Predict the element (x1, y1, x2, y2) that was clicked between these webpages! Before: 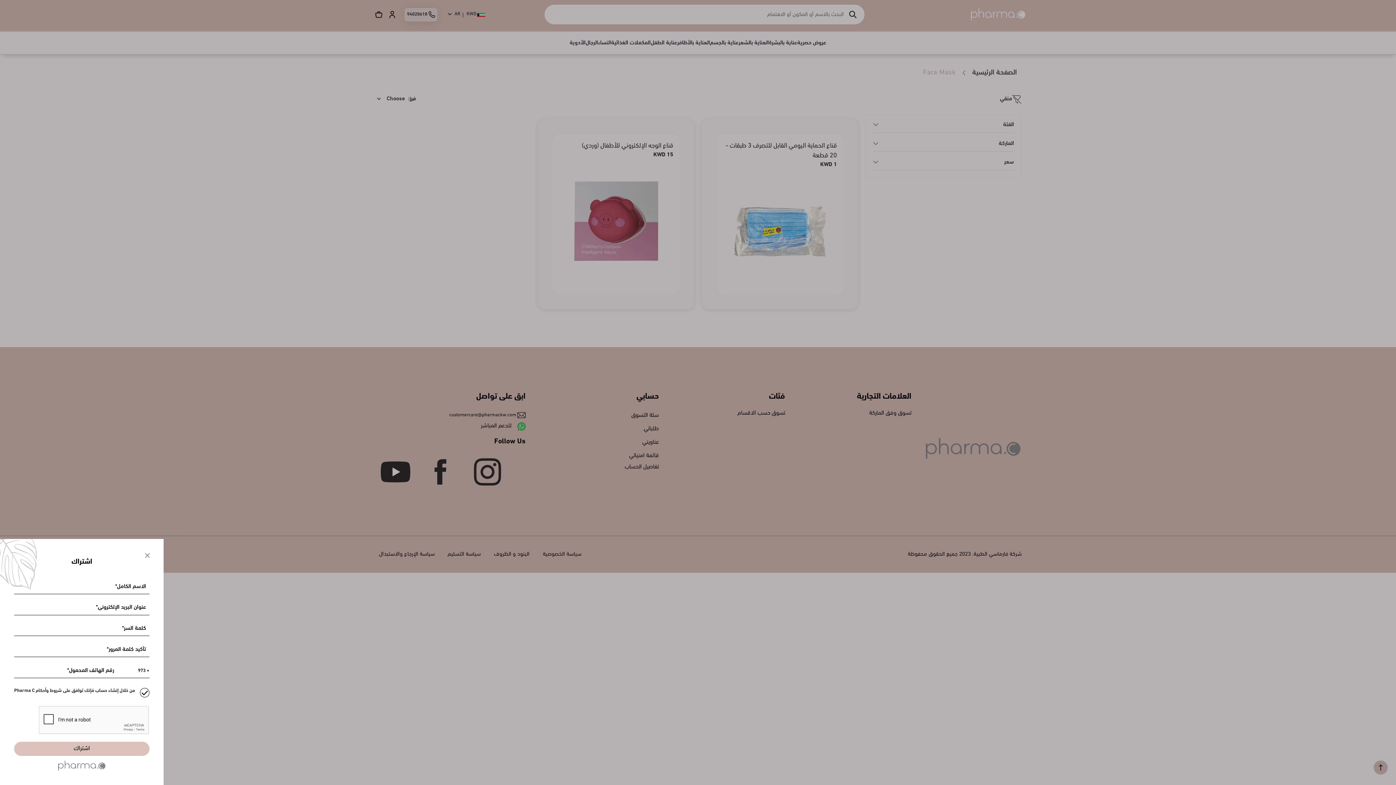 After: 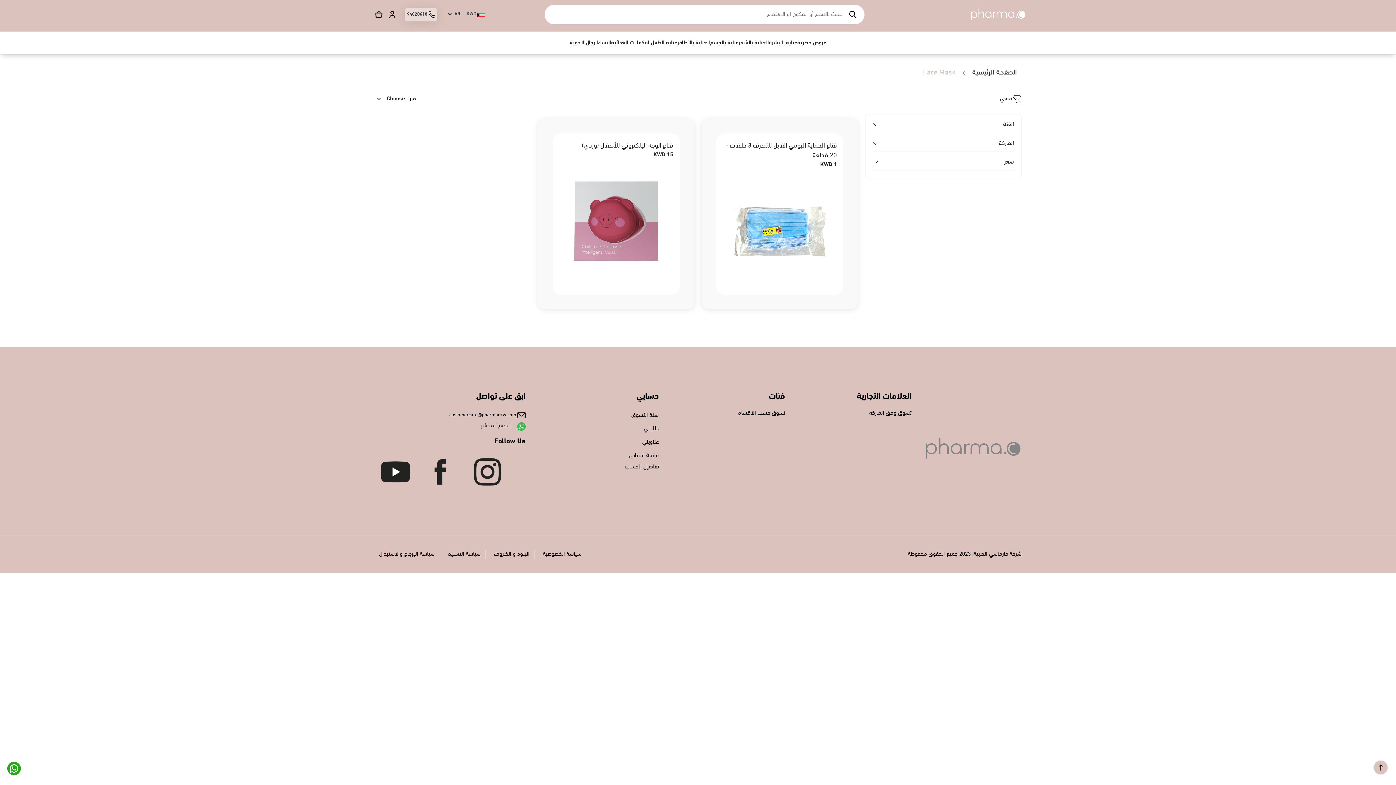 Action: bbox: (142, 551, 151, 560) label: Close